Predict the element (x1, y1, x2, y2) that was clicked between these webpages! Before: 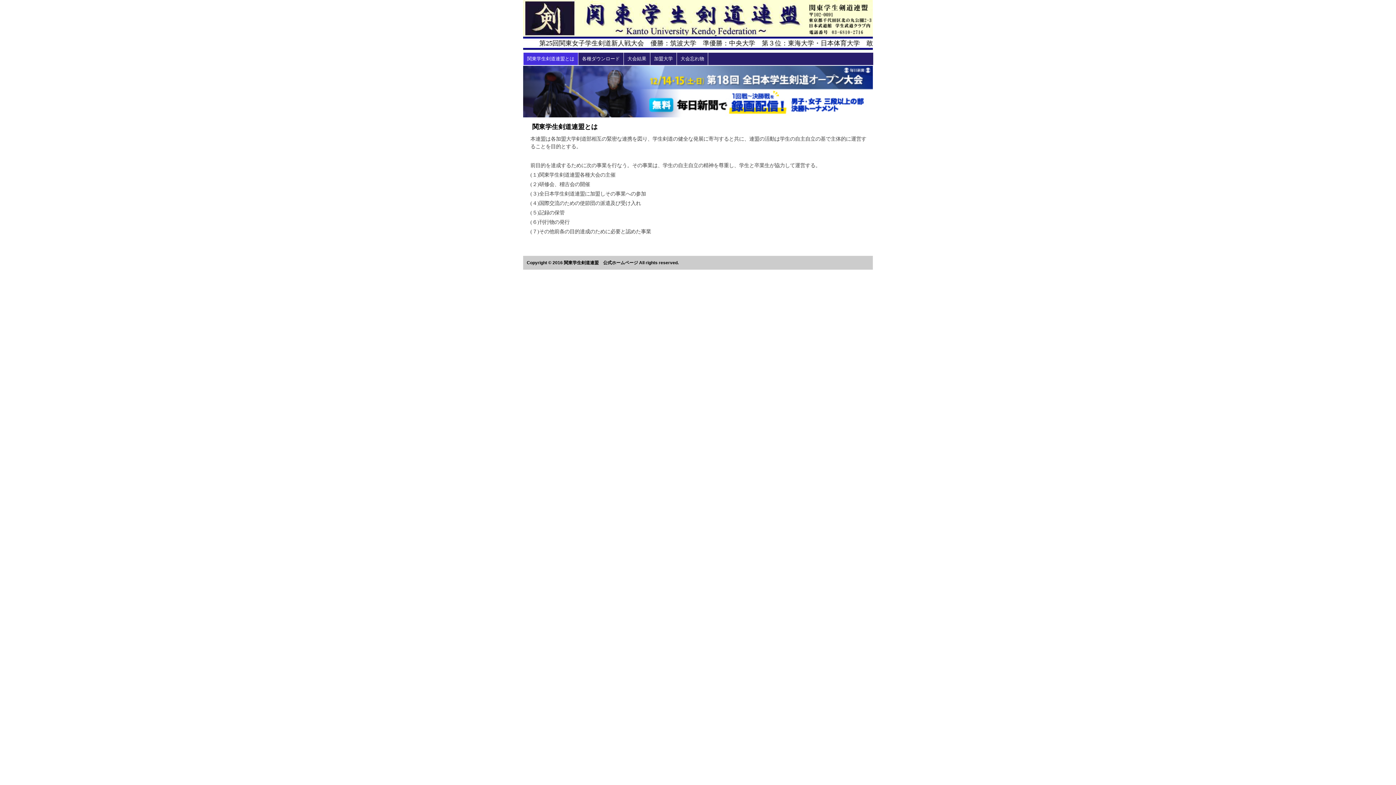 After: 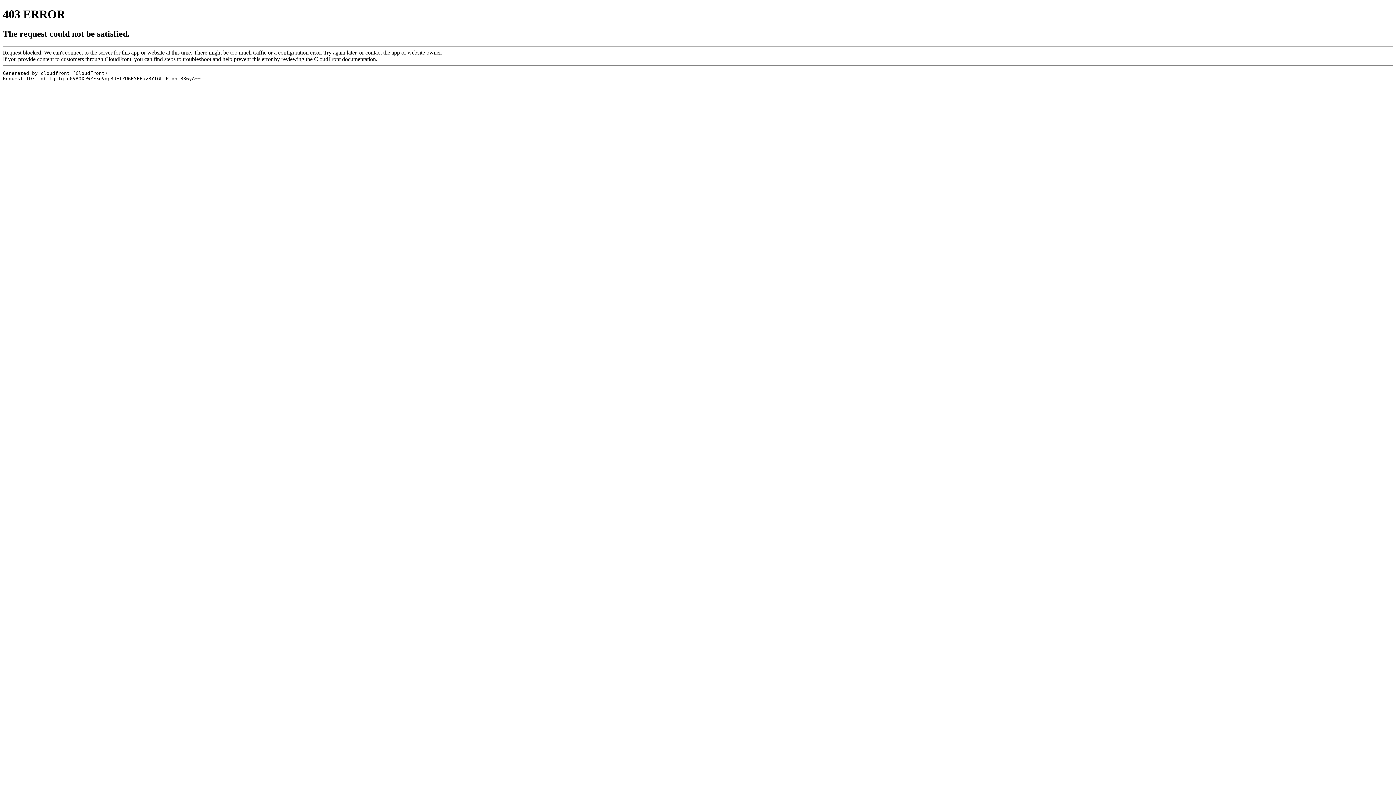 Action: bbox: (523, 113, 873, 118)